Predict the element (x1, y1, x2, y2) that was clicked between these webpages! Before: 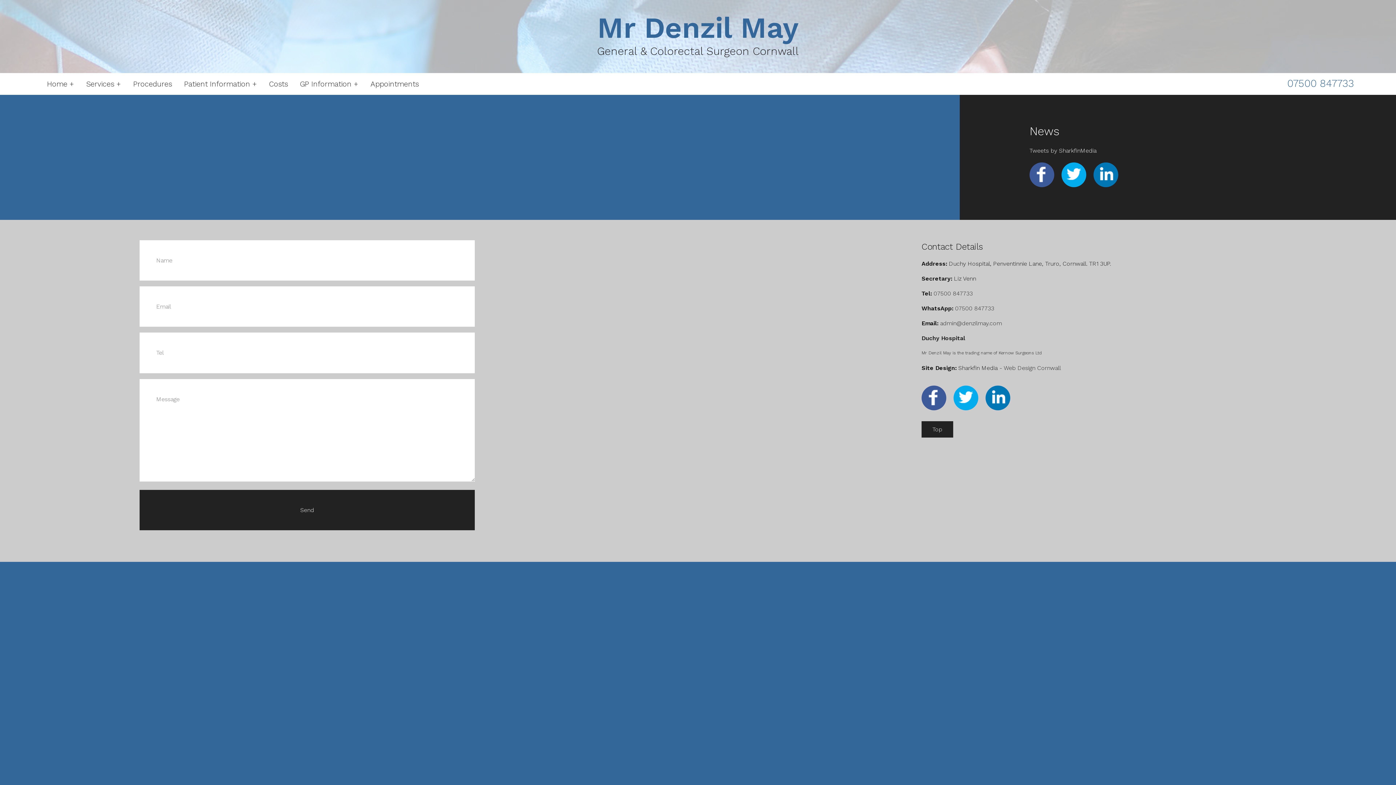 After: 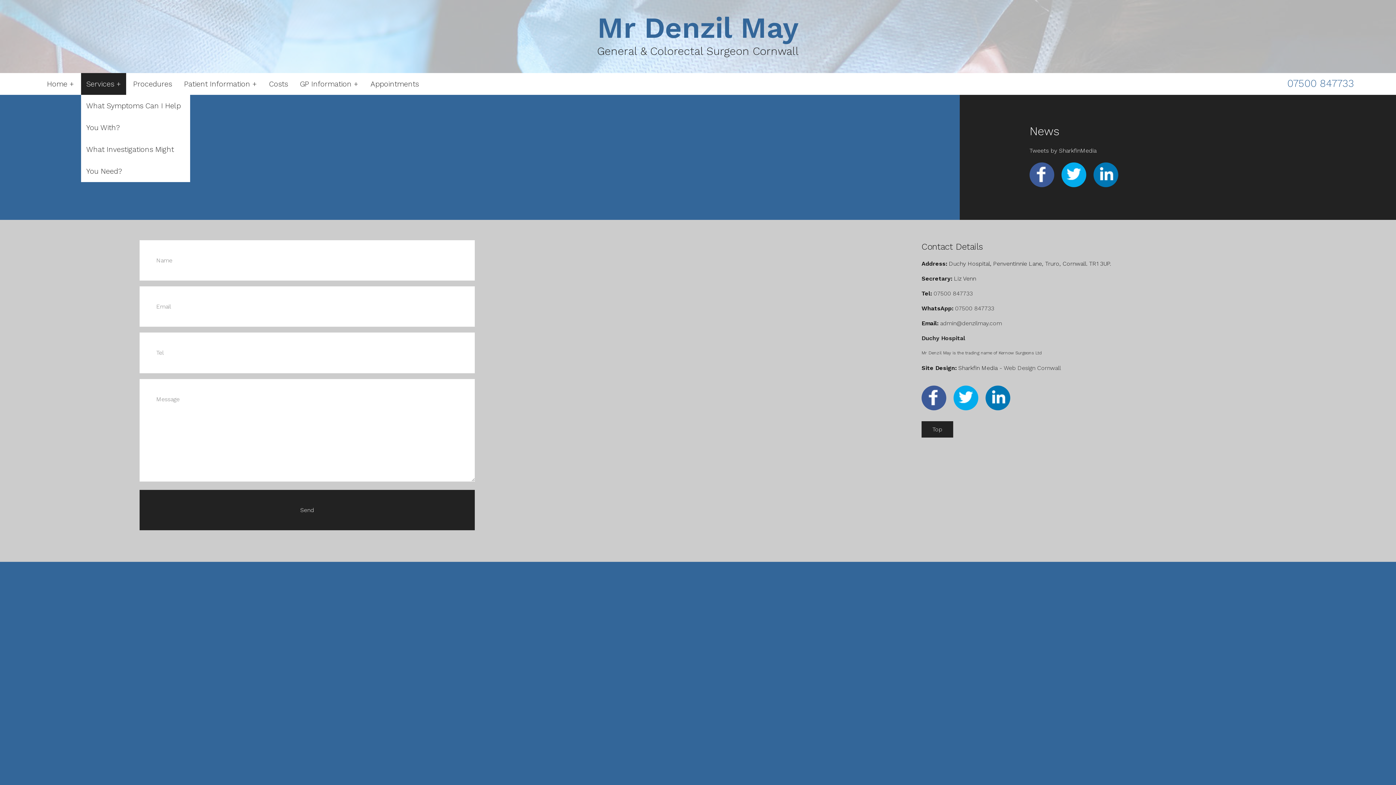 Action: label: Services bbox: (81, 73, 126, 94)